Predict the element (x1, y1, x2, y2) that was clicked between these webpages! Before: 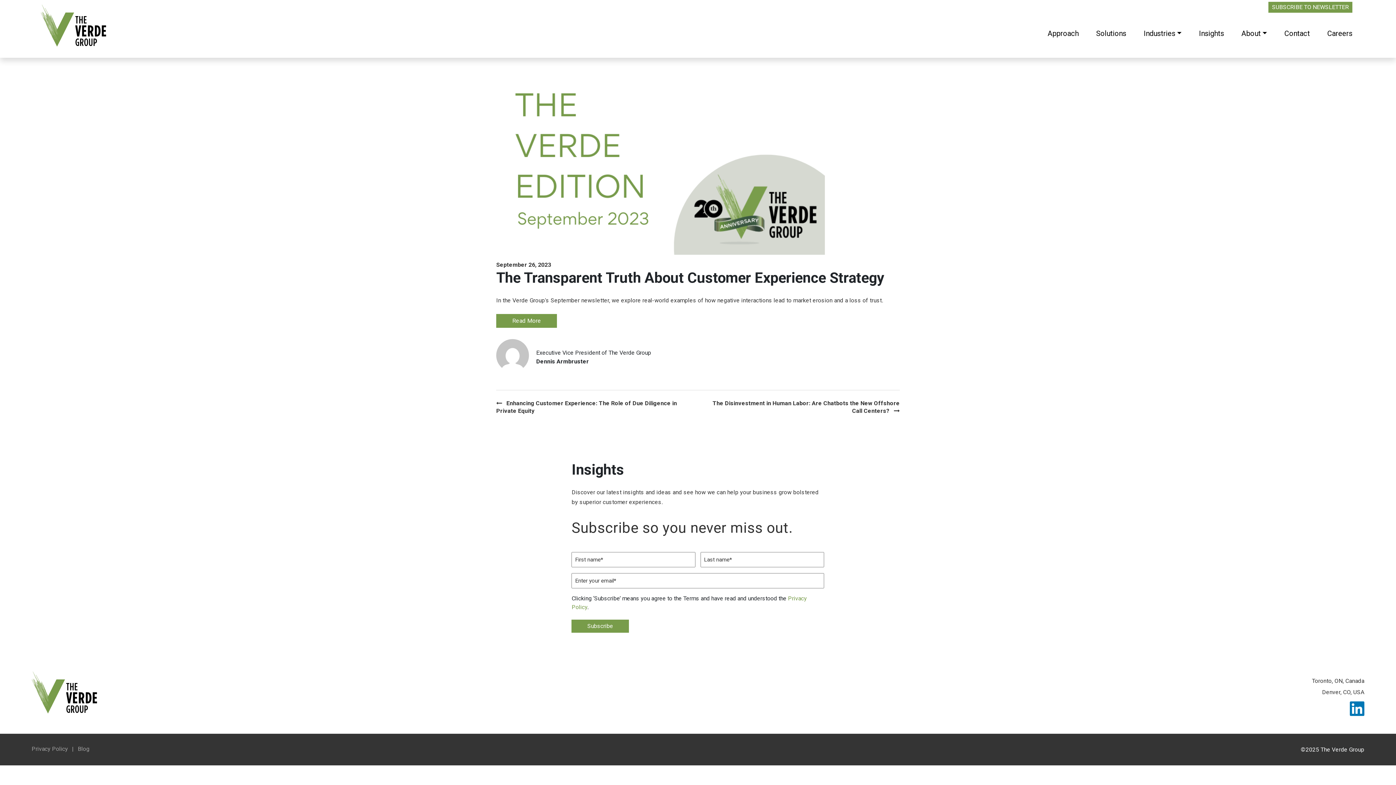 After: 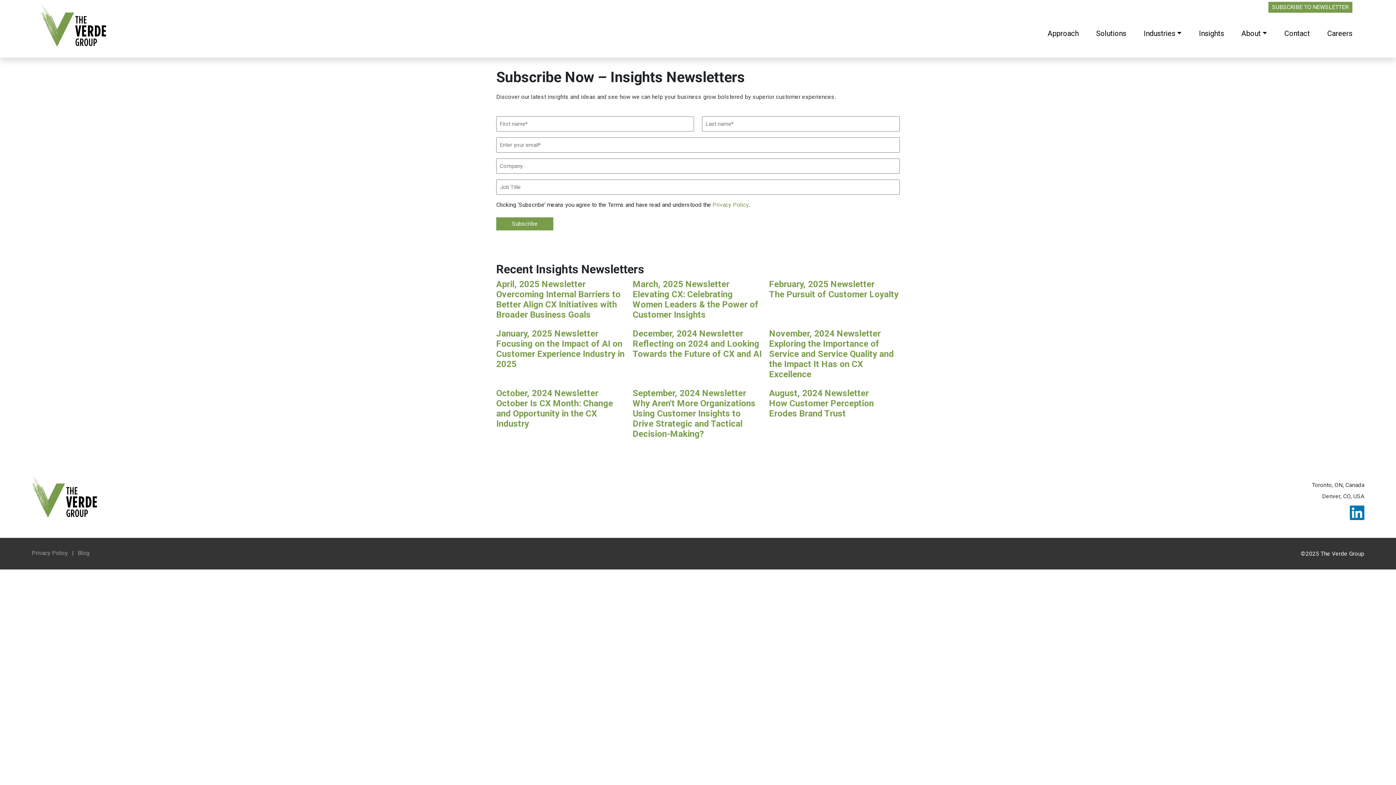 Action: label: SUBSCRIBE TO NEWSLETTER bbox: (1268, 1, 1352, 12)